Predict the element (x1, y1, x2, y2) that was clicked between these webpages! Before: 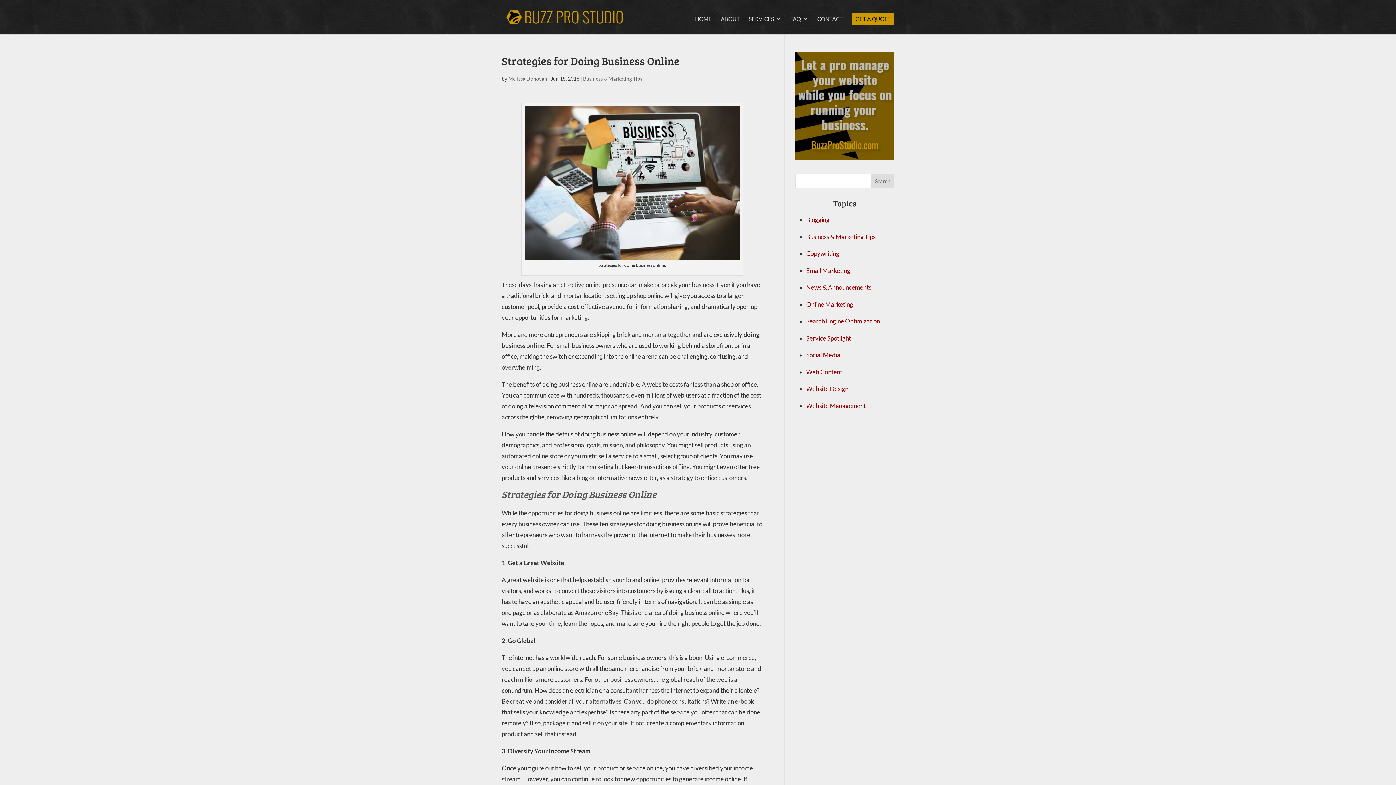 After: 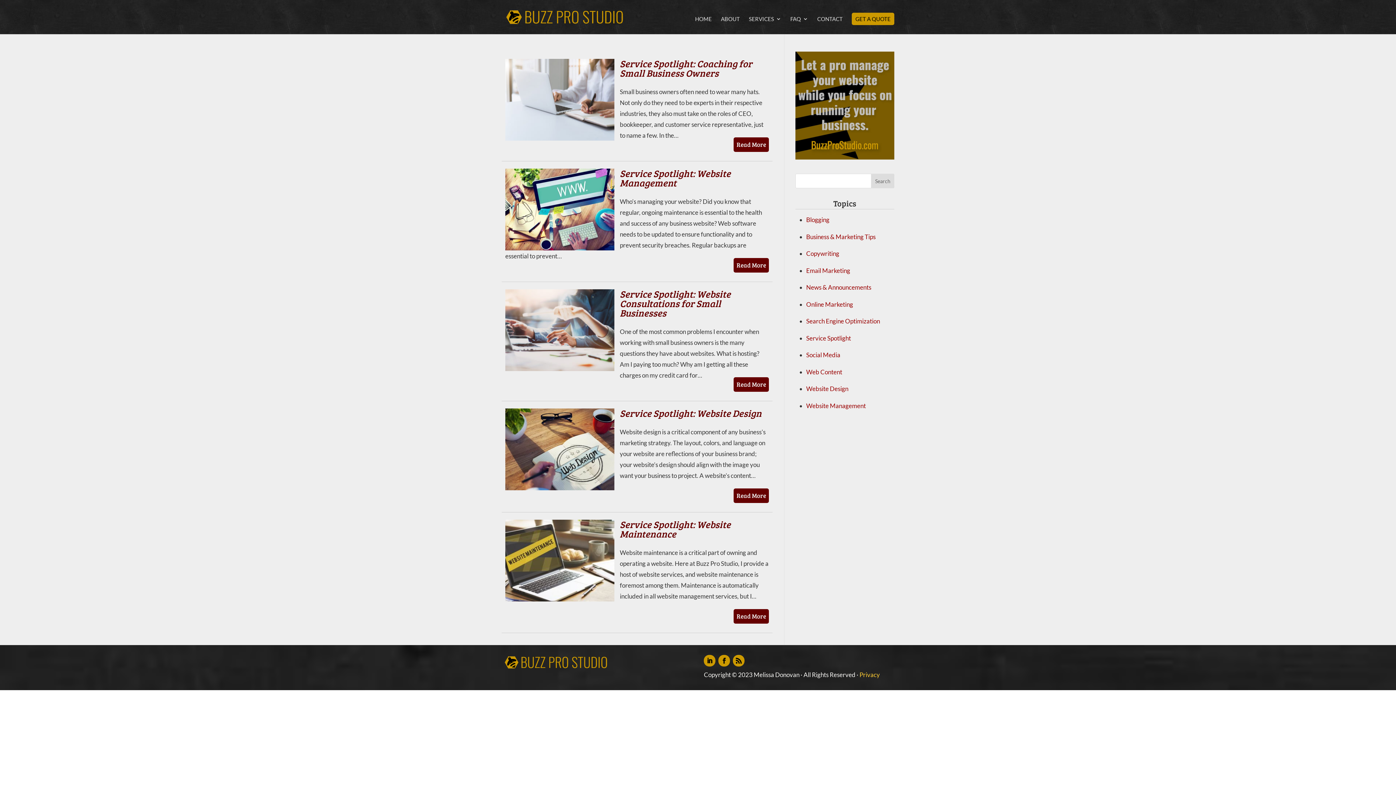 Action: bbox: (806, 334, 851, 342) label: Service Spotlight